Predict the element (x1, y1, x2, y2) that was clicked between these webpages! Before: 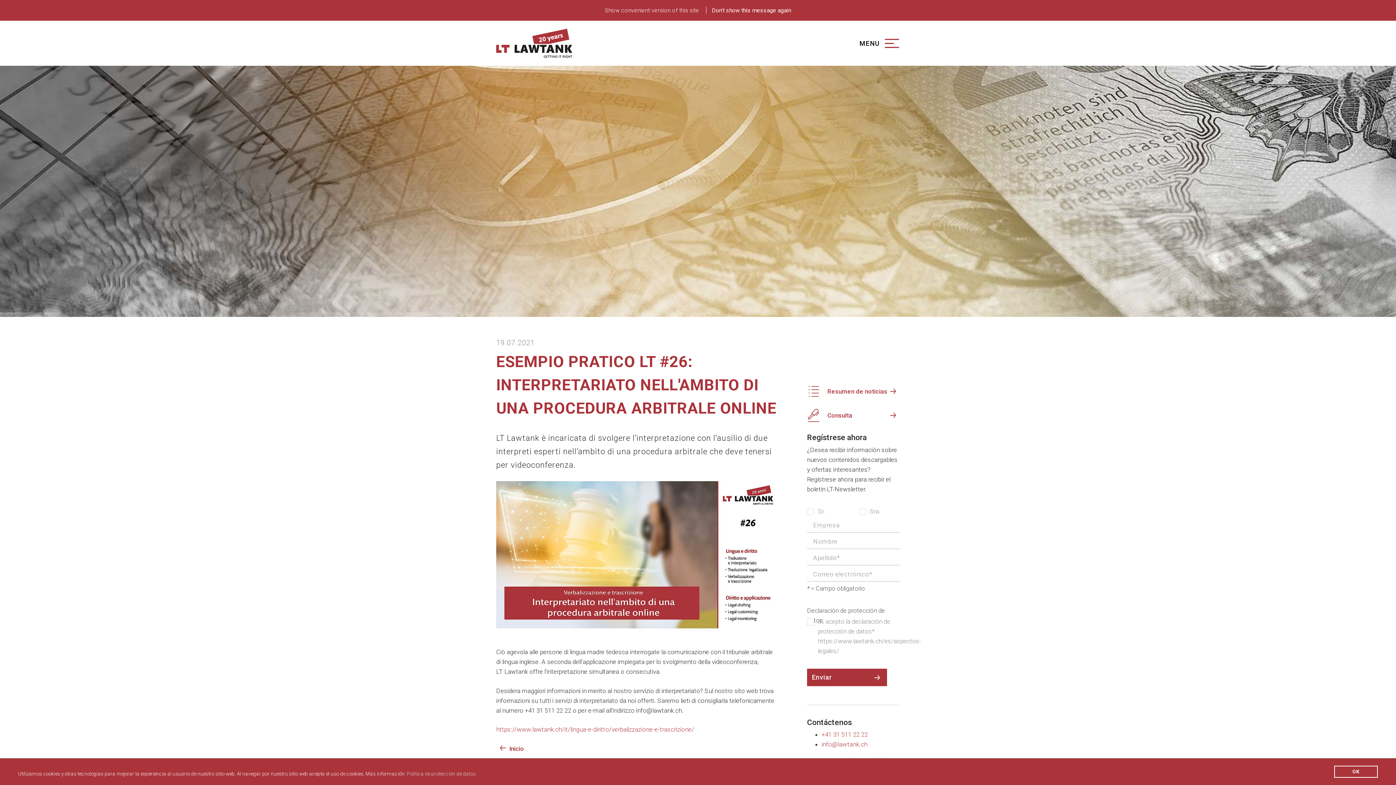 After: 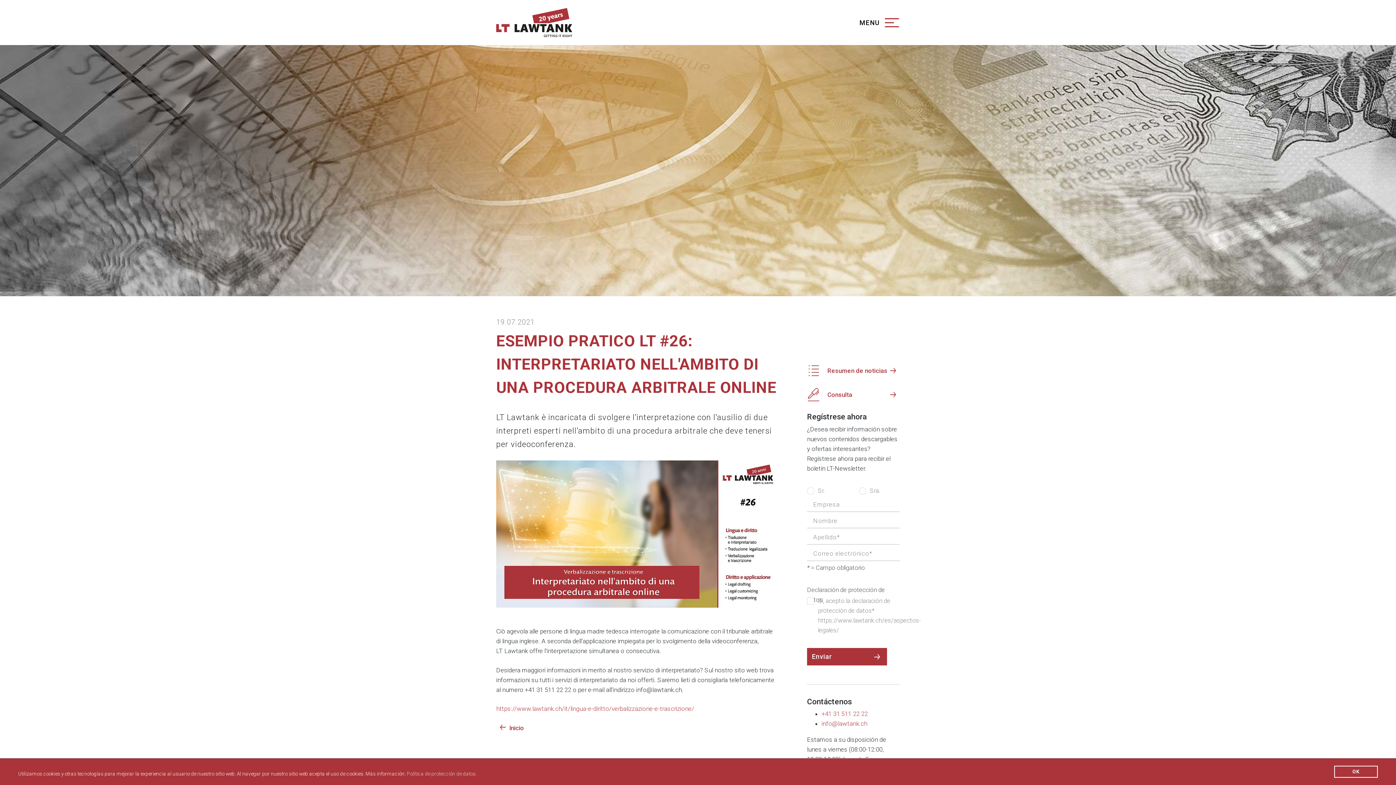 Action: bbox: (712, 5, 791, 14) label: Don't show this message again